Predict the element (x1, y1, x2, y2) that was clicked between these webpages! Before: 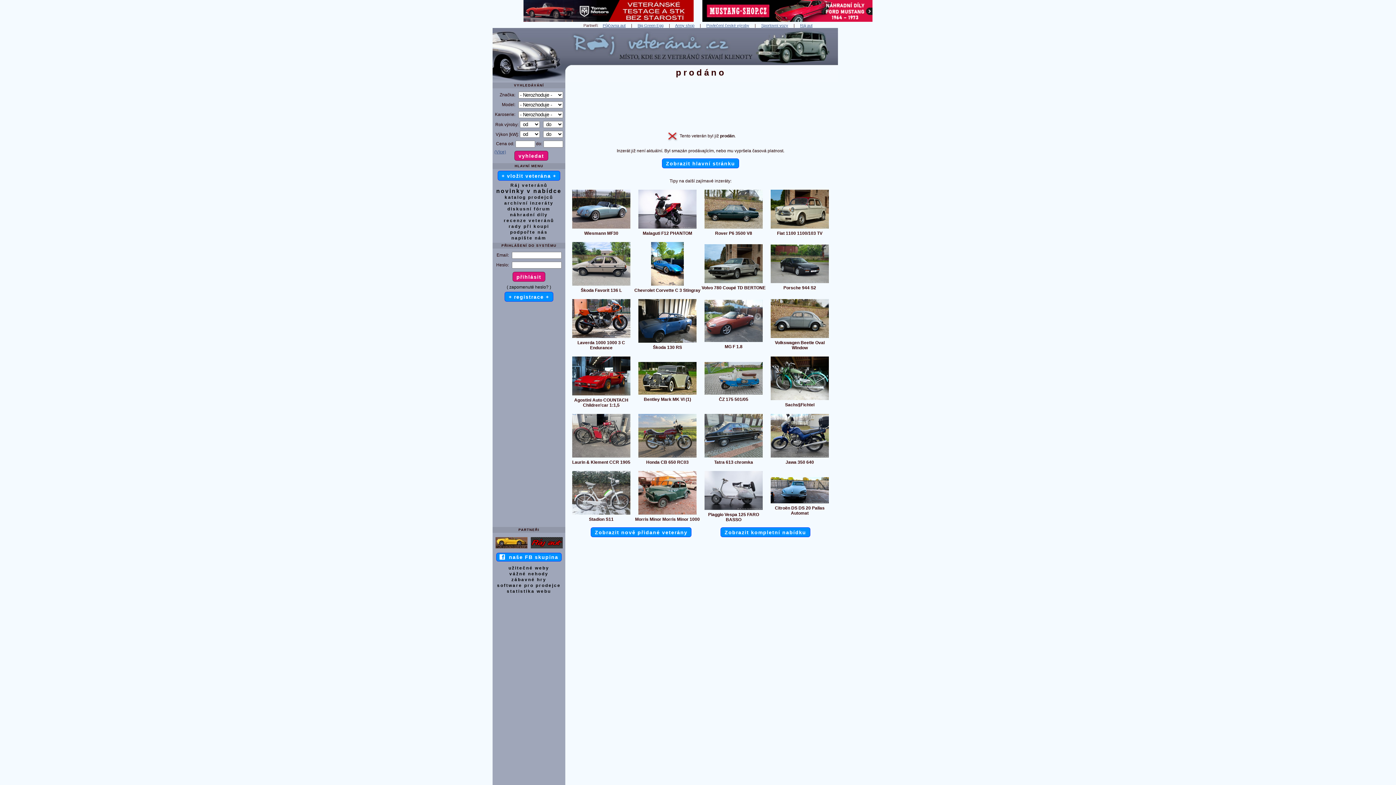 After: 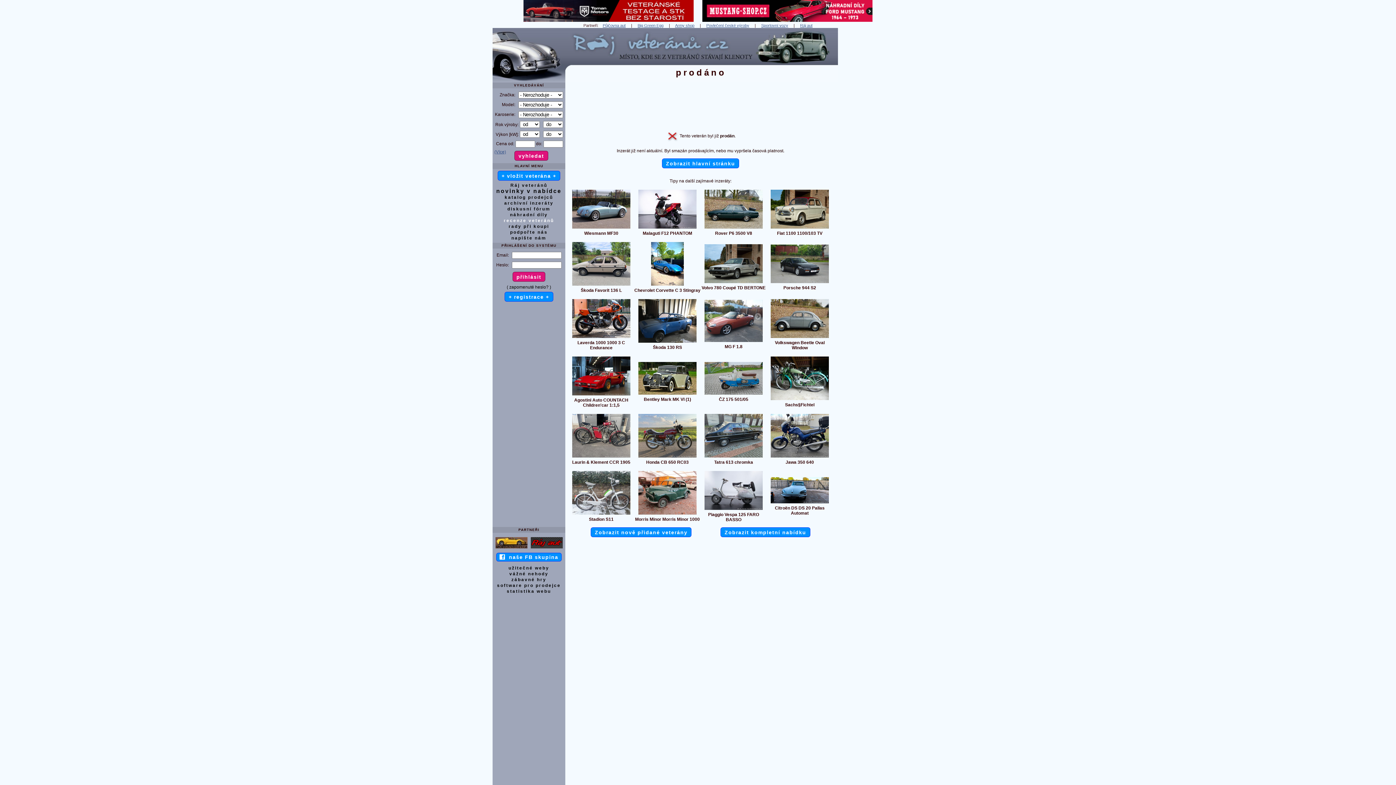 Action: label: recenze veteránů bbox: (503, 218, 554, 223)